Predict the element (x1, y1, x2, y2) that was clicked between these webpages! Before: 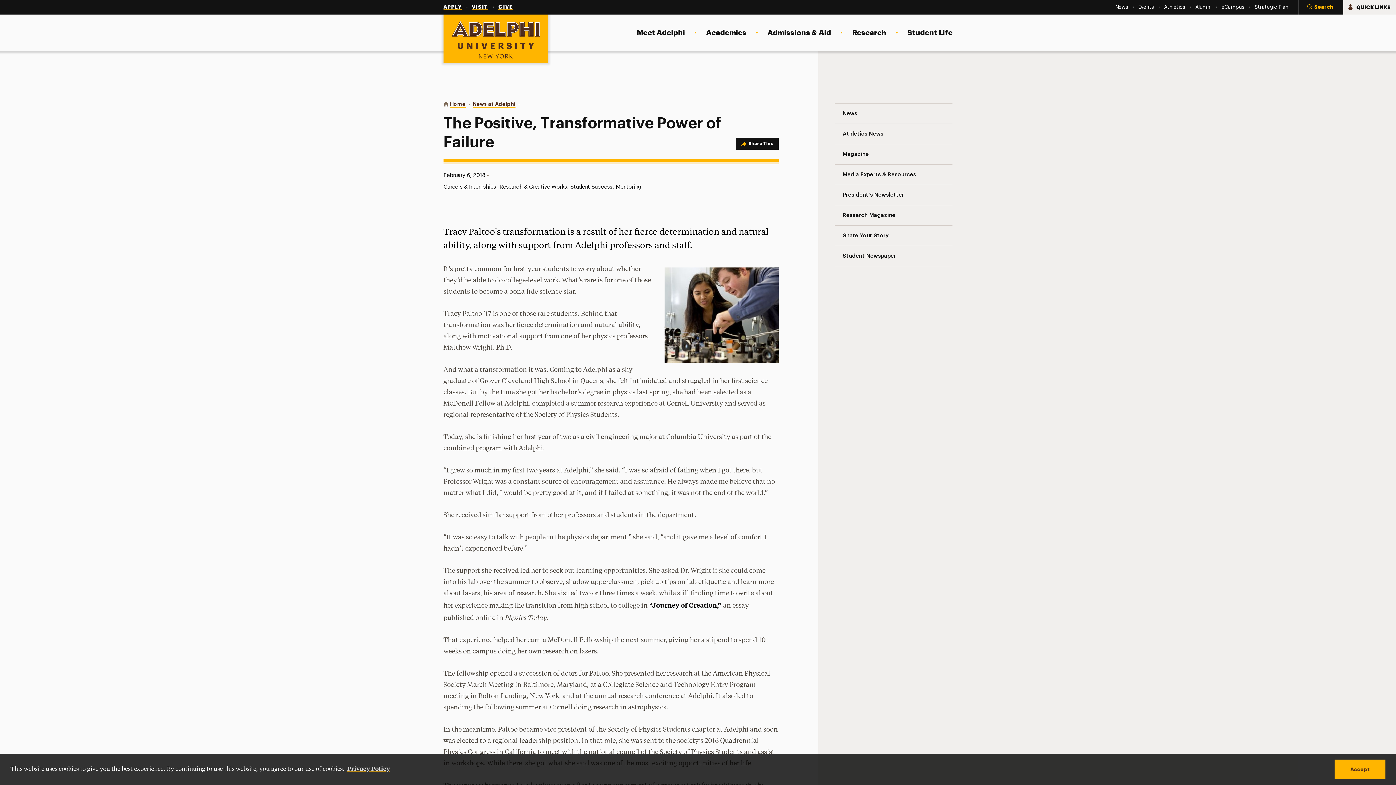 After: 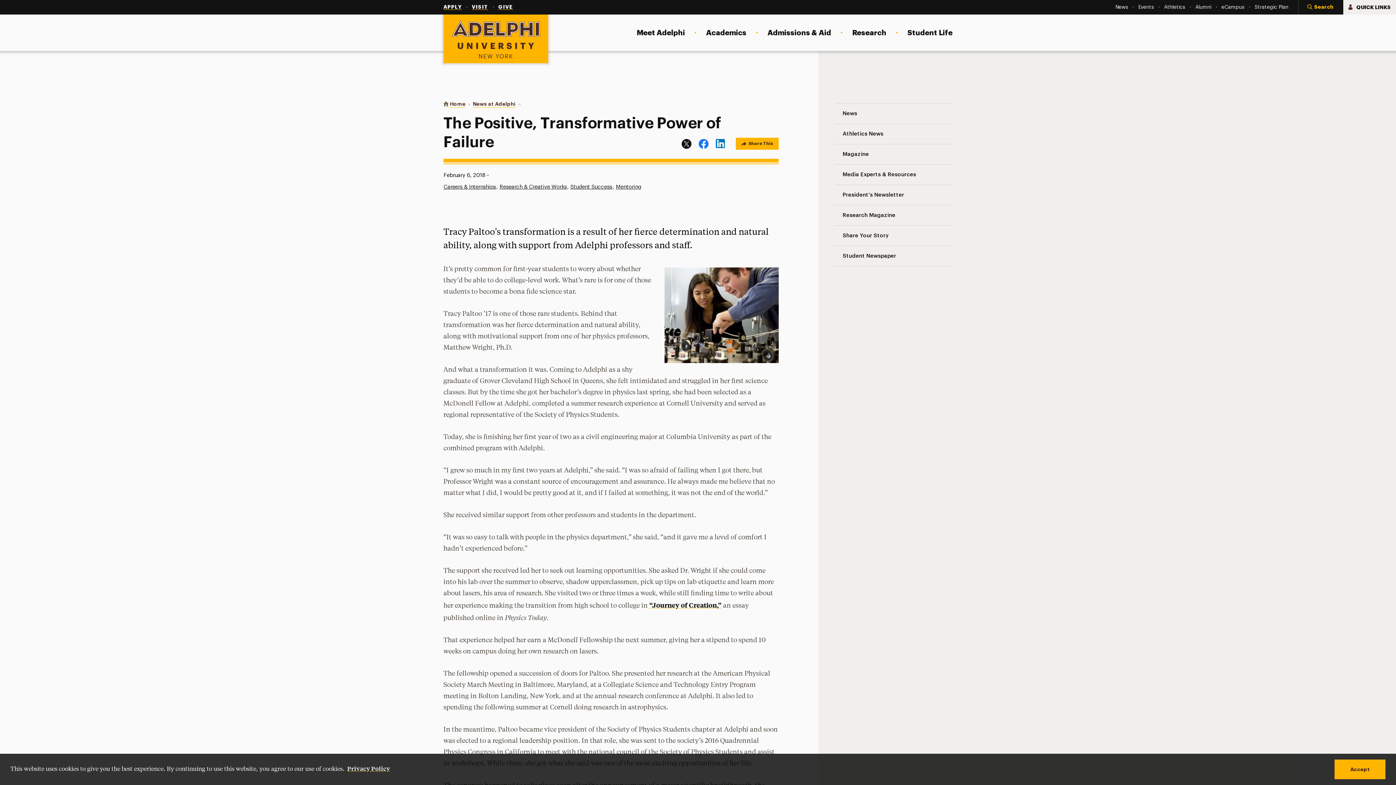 Action: label: Share This bbox: (735, 137, 778, 149)